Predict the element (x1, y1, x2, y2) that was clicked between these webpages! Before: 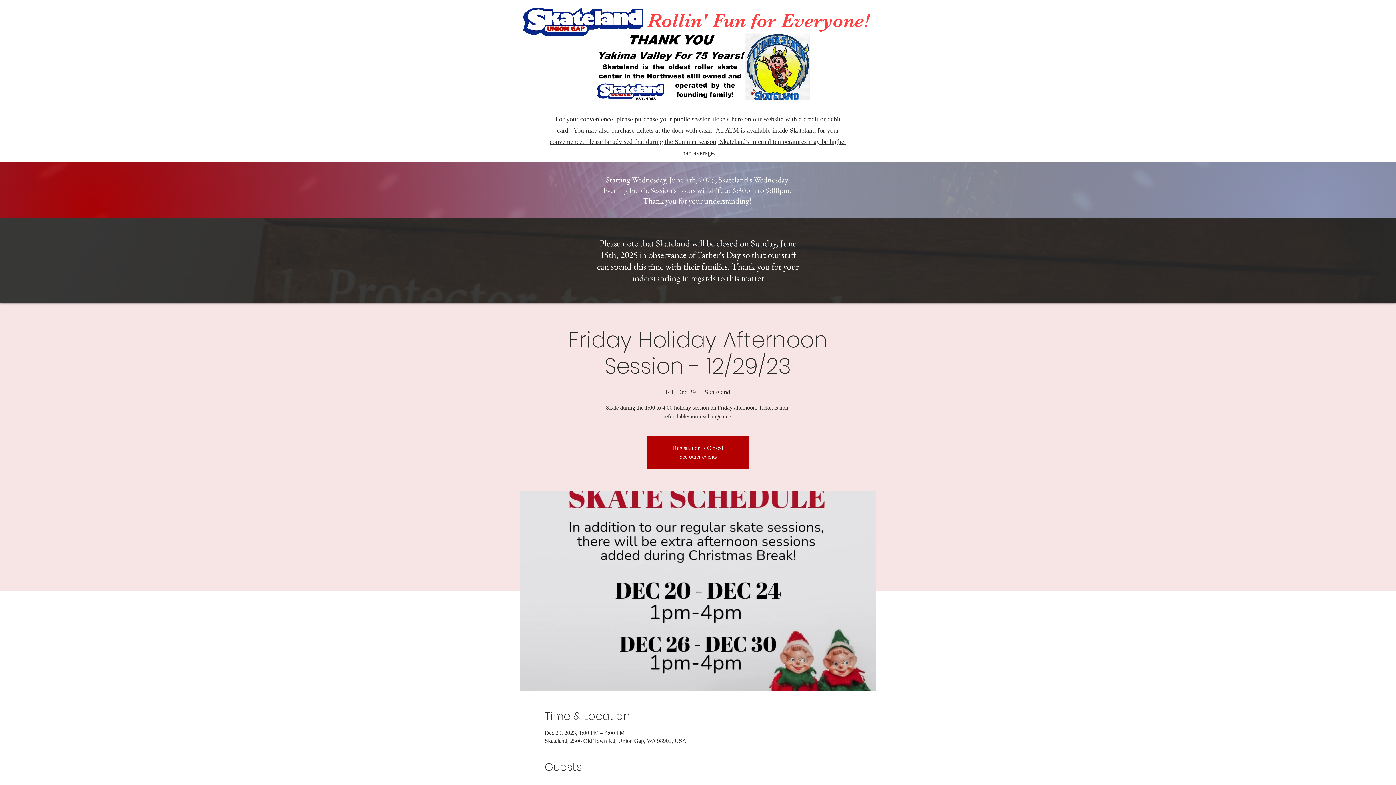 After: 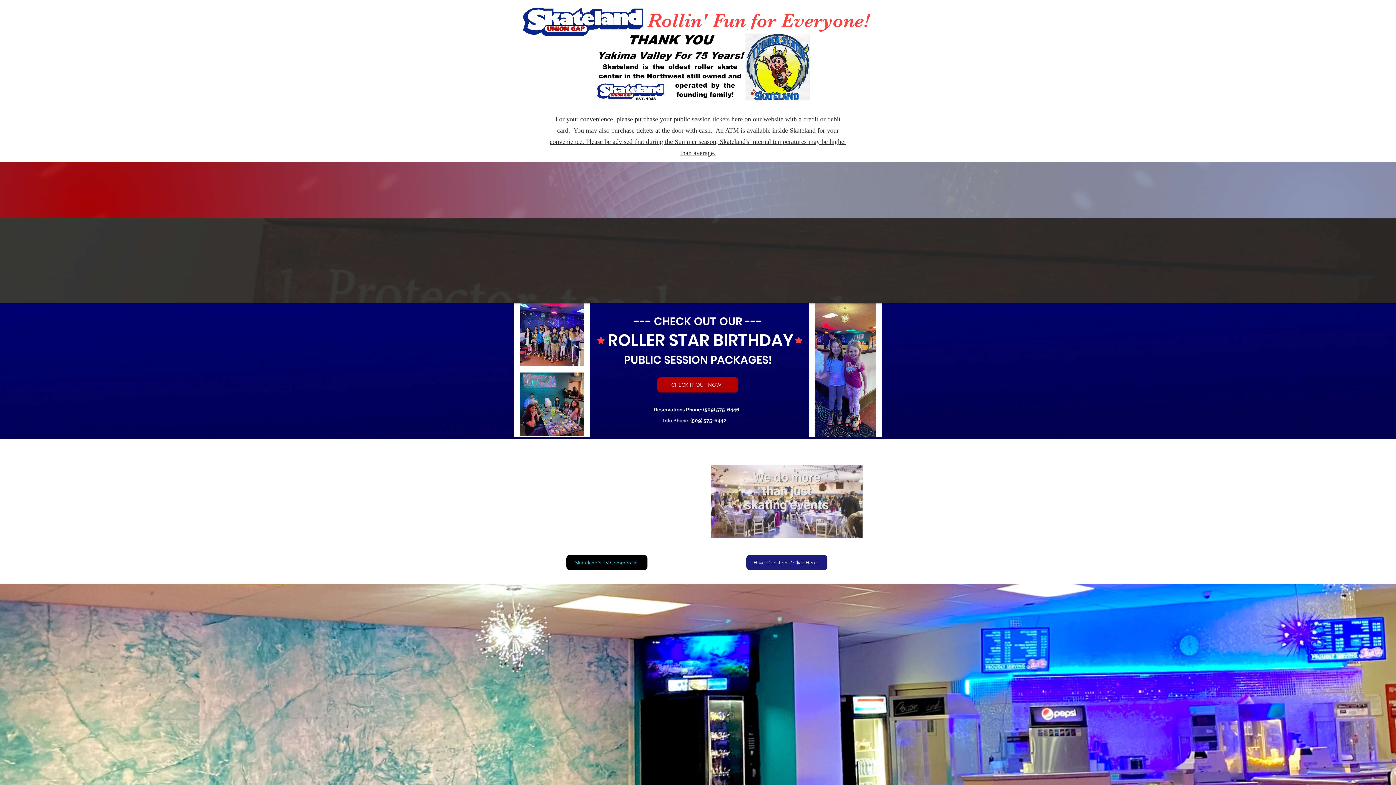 Action: bbox: (679, 453, 716, 460) label: See other events